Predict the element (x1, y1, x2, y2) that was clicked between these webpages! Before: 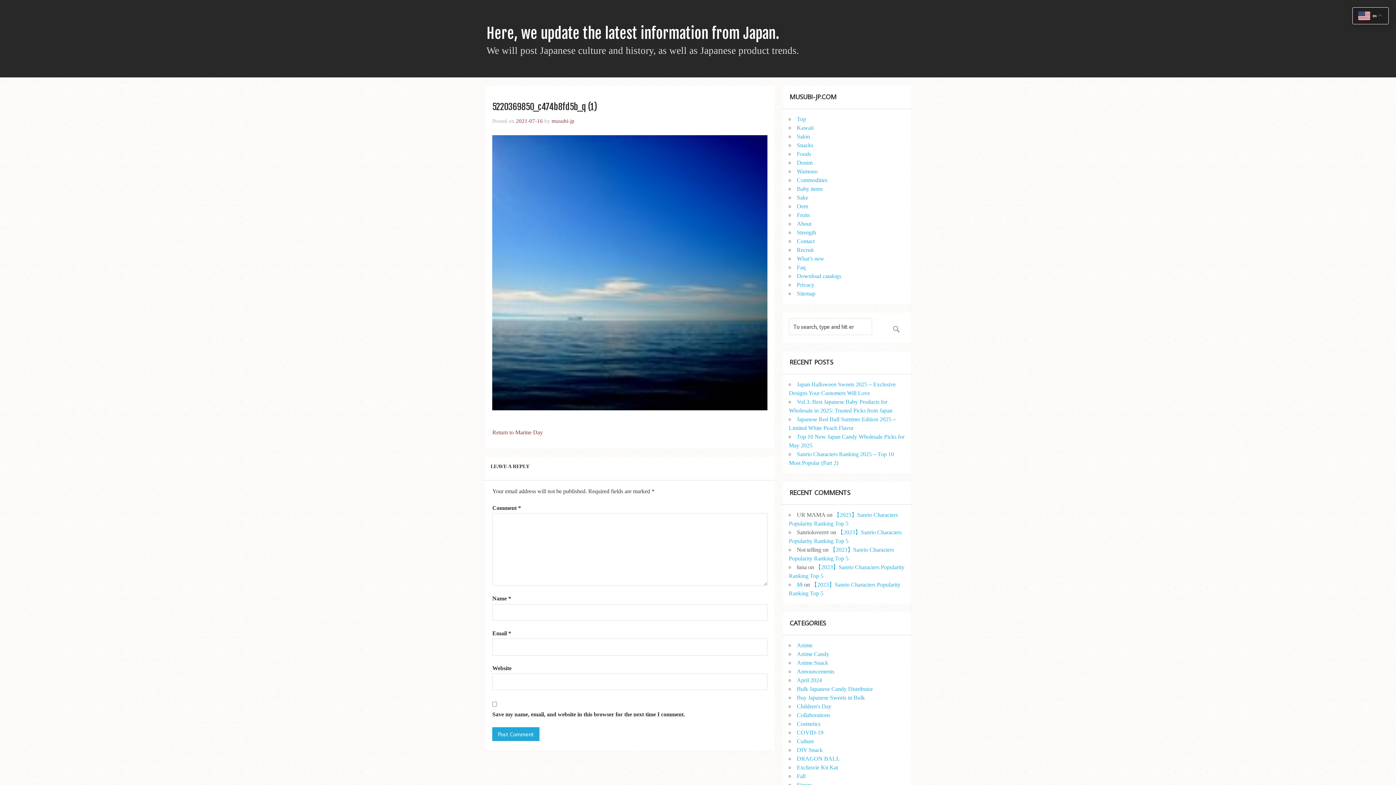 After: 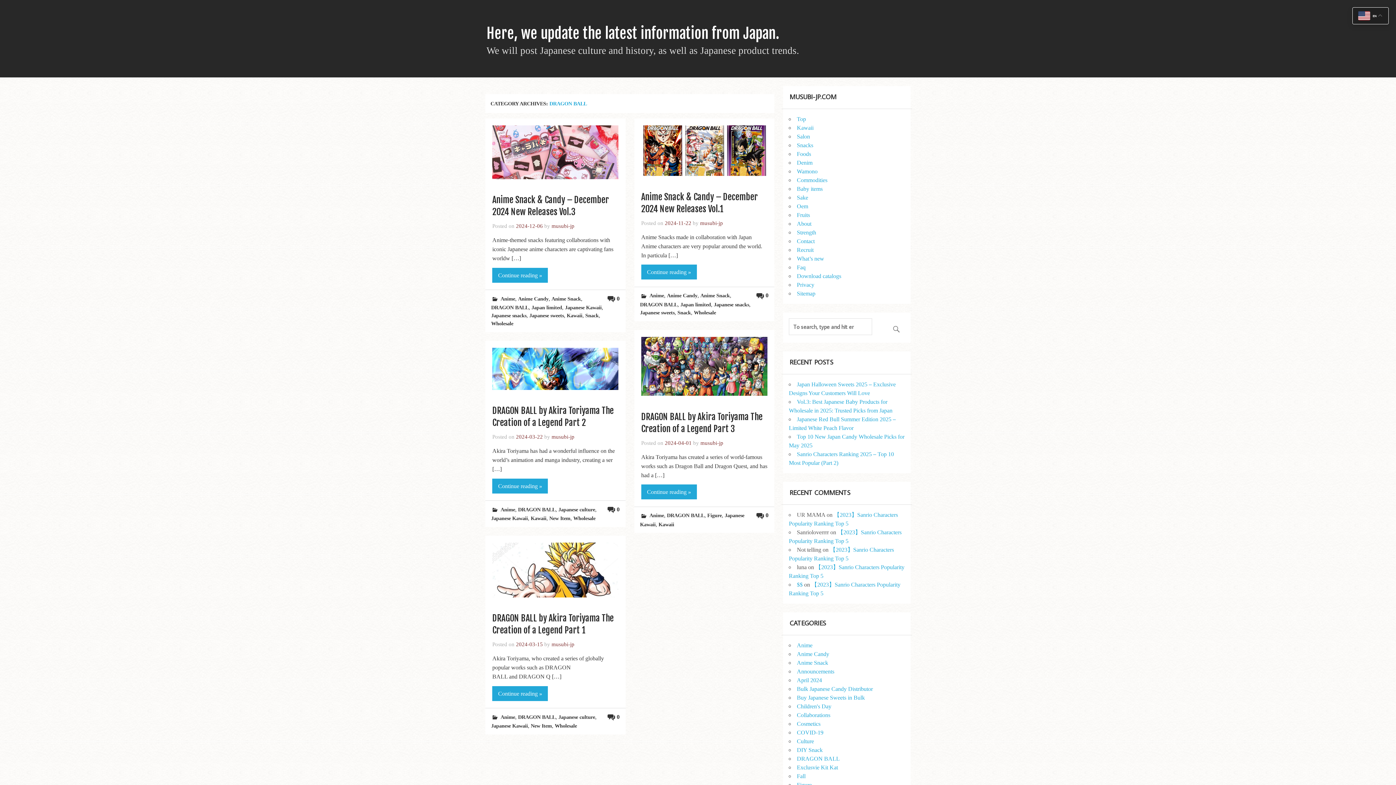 Action: bbox: (797, 756, 840, 762) label: DRAGON BALL